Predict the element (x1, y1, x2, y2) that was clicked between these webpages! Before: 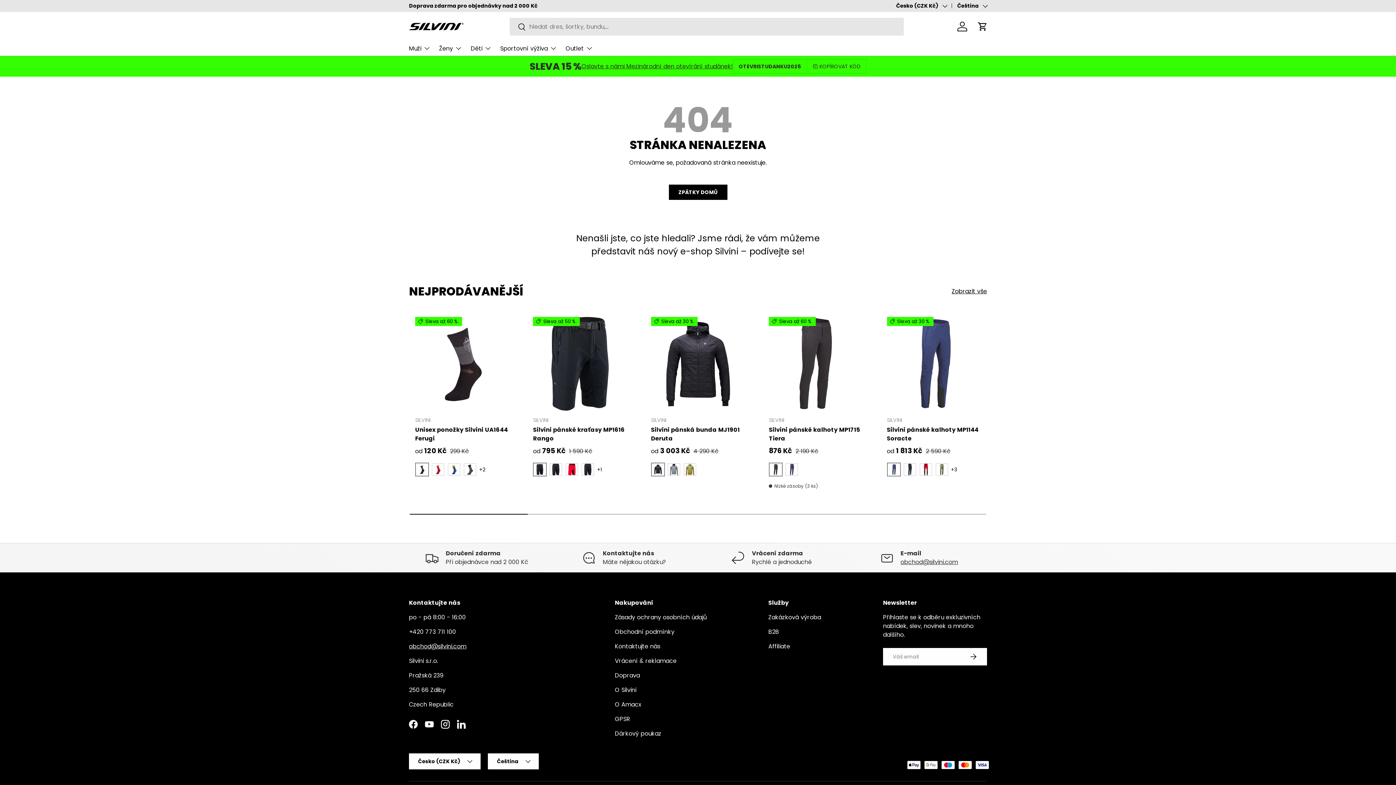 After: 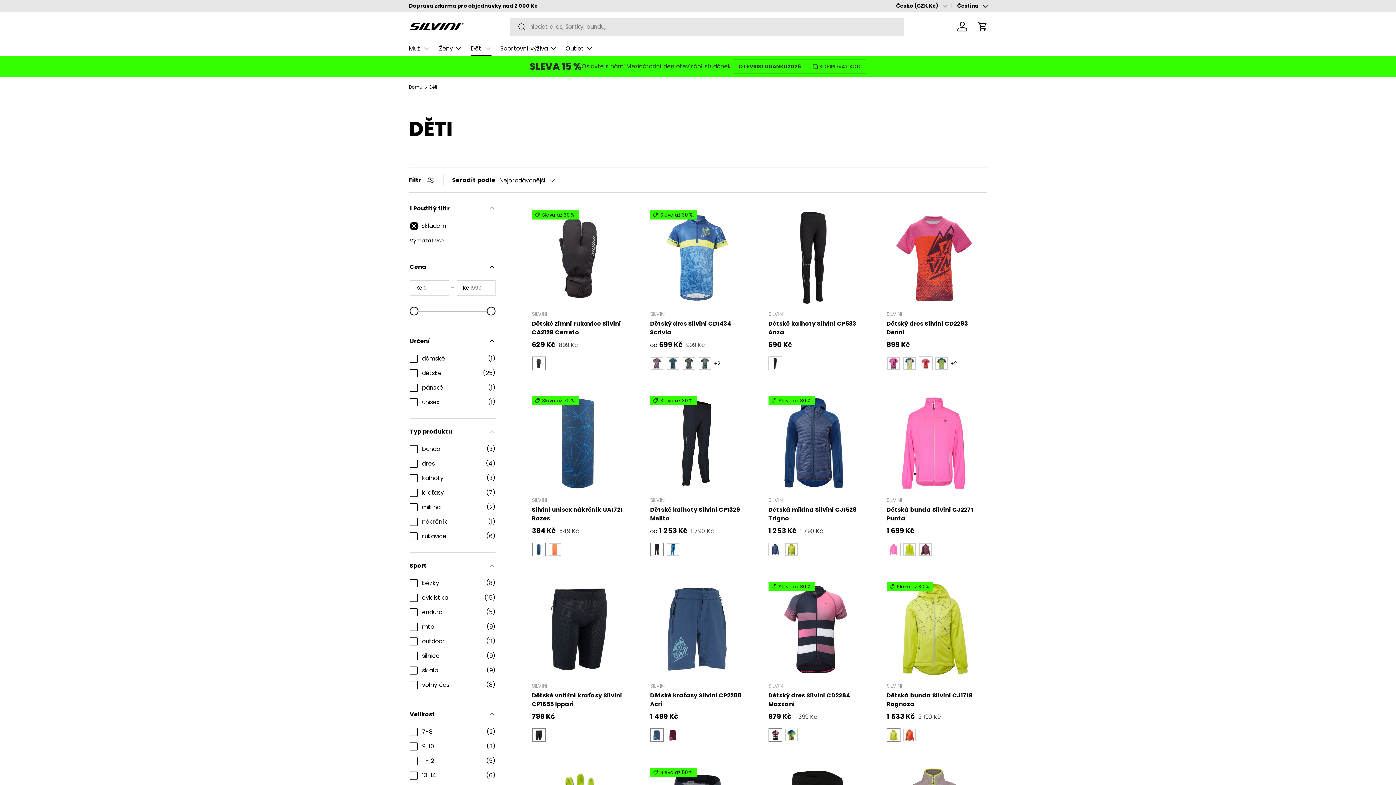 Action: label: Děti bbox: (470, 41, 491, 55)